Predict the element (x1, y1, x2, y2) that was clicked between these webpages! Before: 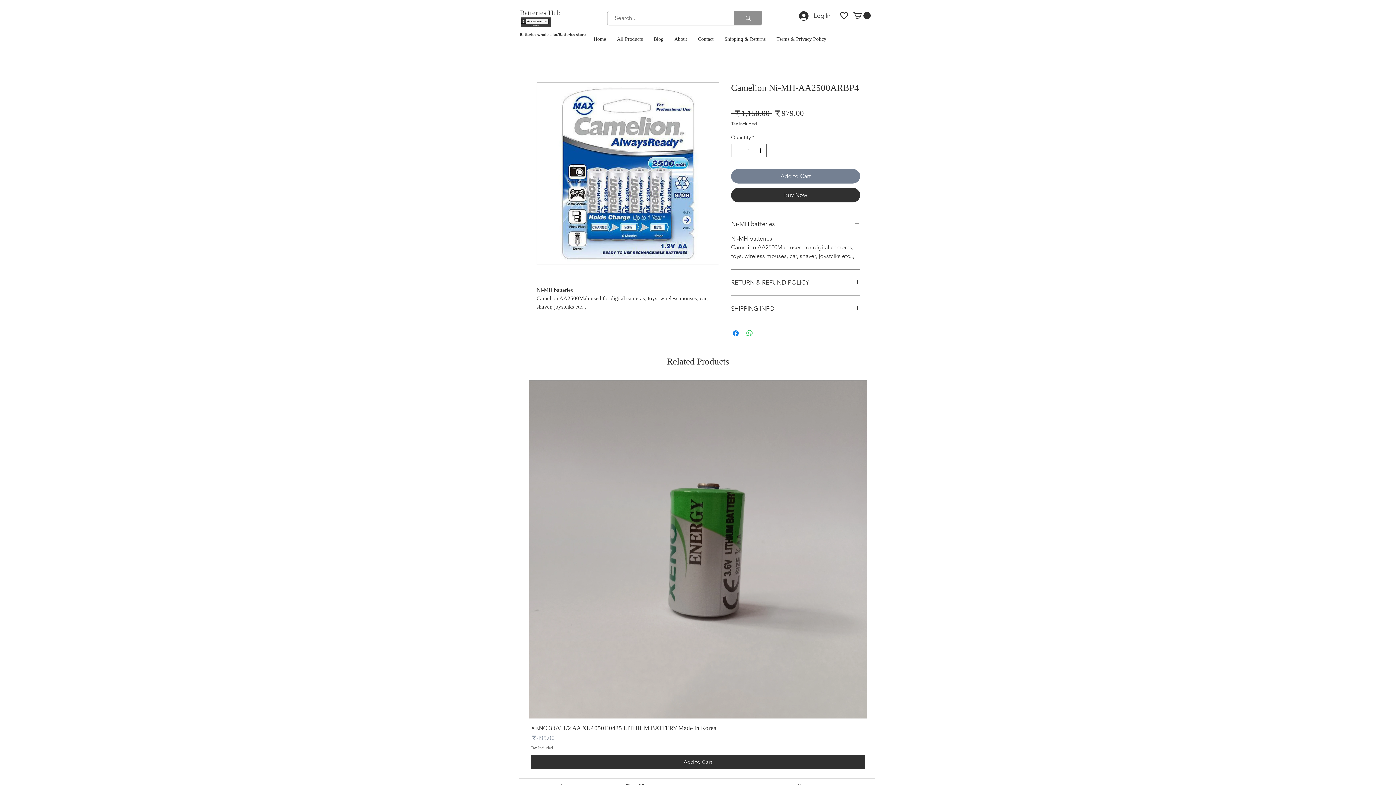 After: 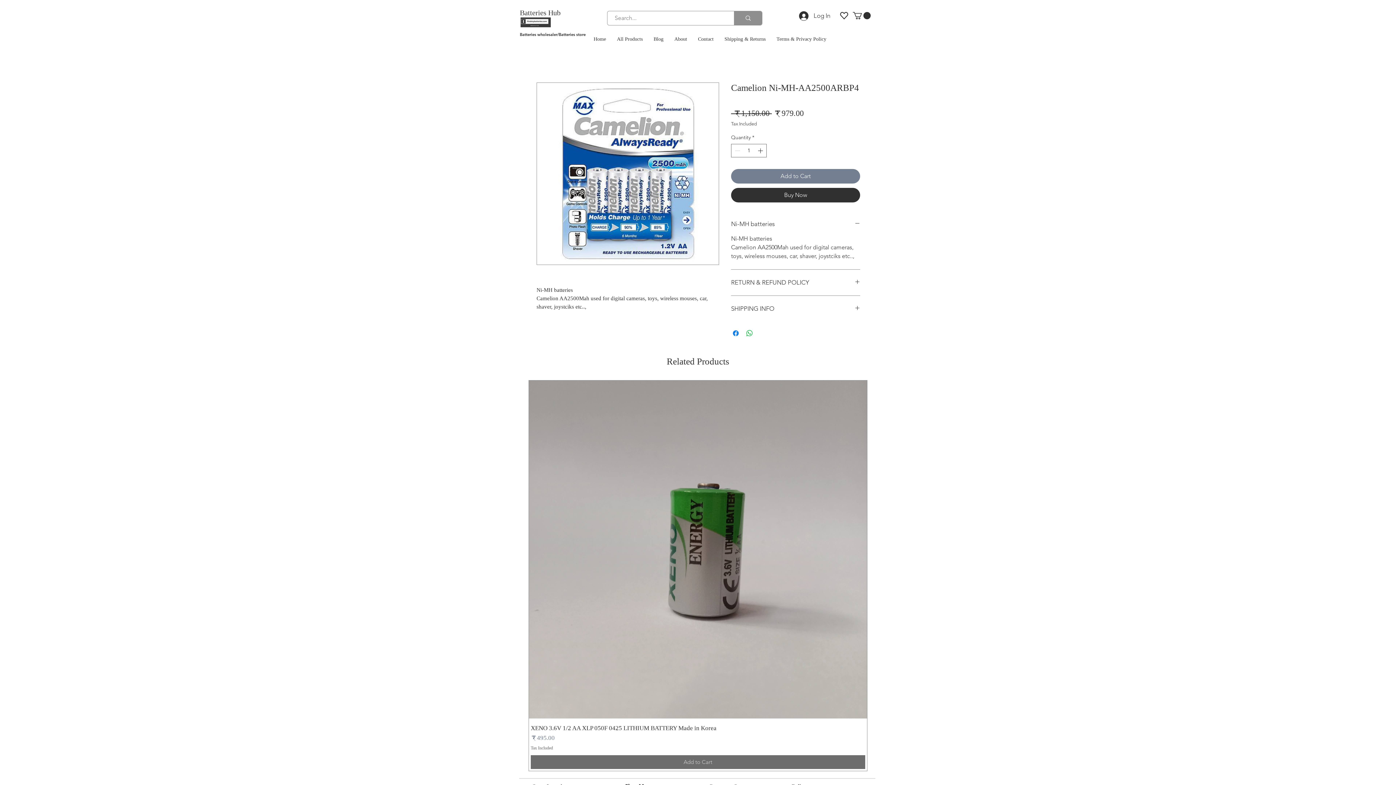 Action: bbox: (530, 755, 865, 769) label: Add to Cart